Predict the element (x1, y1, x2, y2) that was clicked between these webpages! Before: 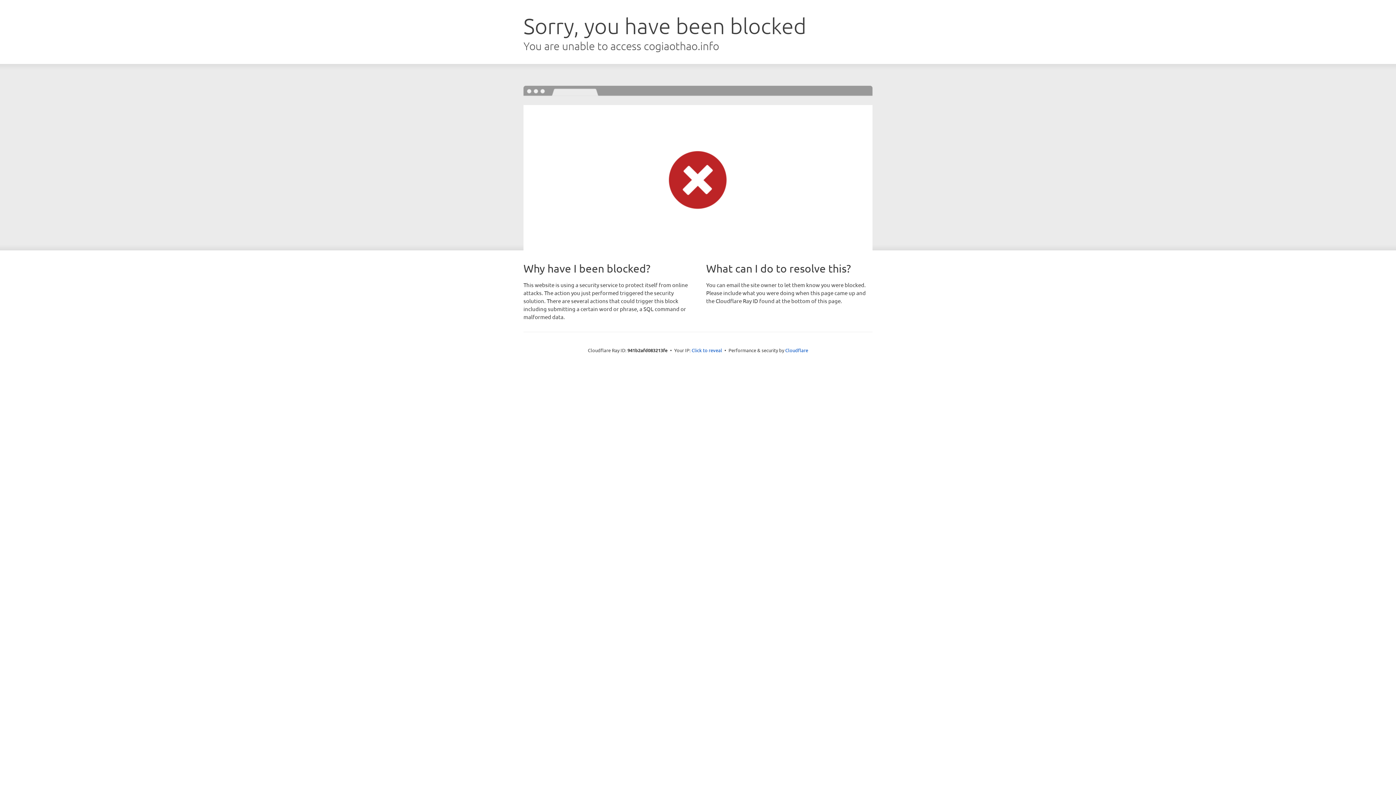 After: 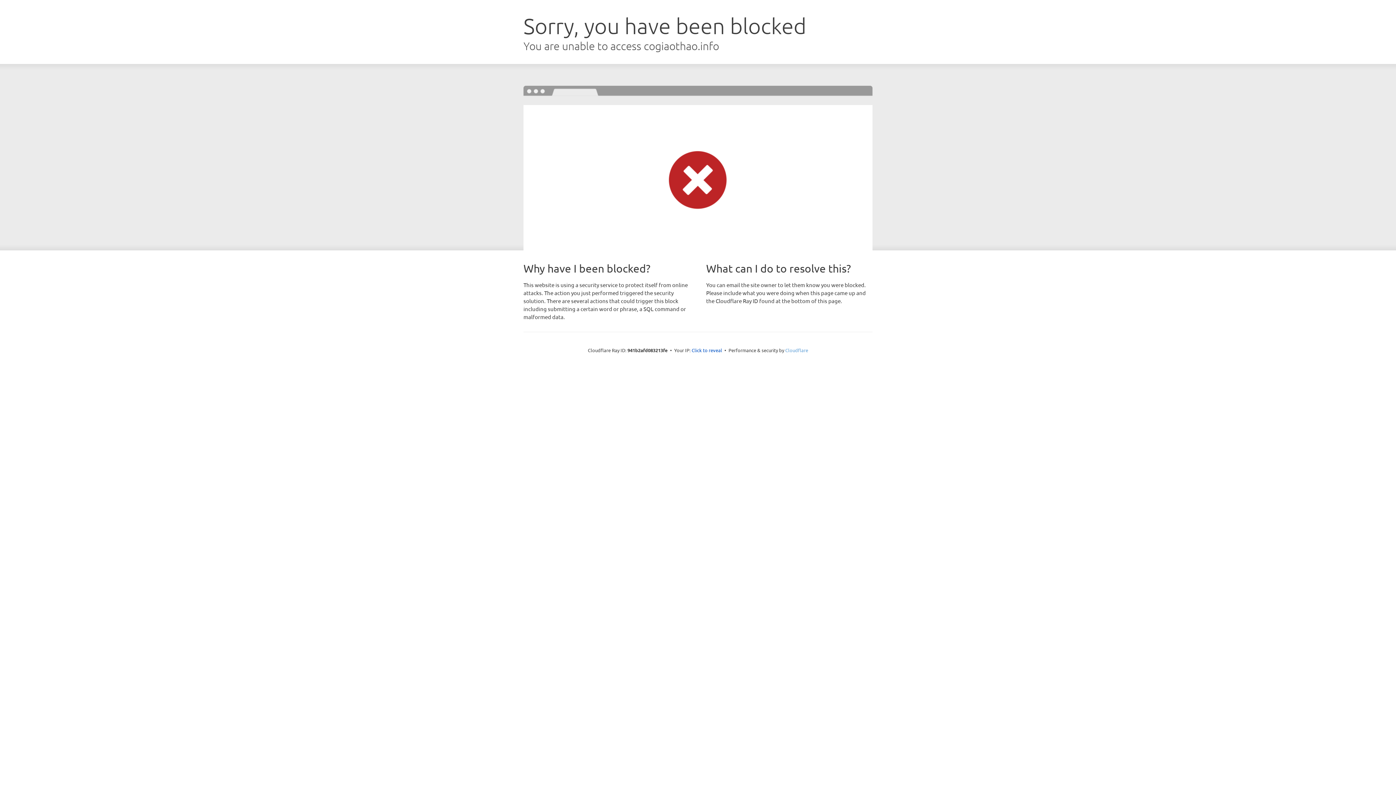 Action: label: Cloudflare bbox: (785, 347, 808, 353)